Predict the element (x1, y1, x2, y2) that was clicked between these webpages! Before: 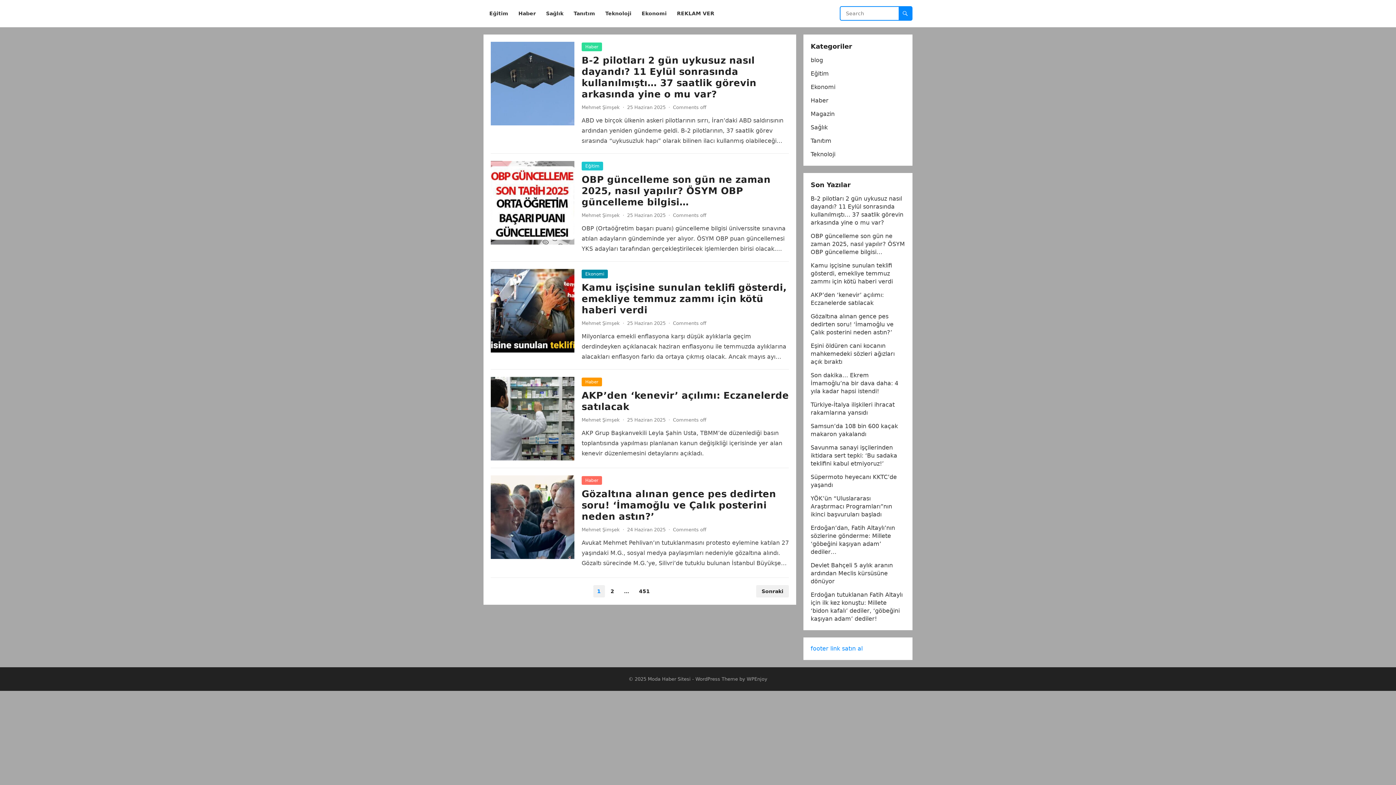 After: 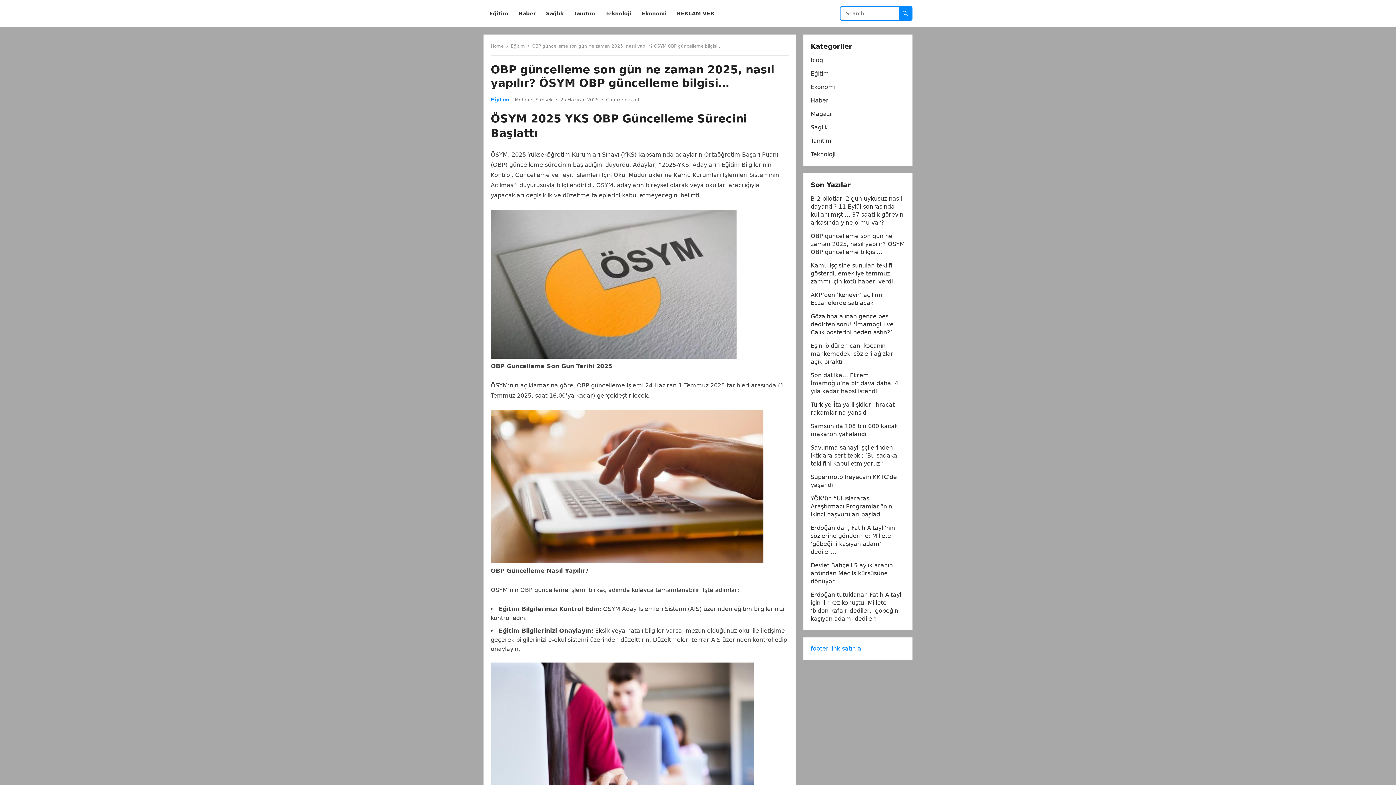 Action: bbox: (490, 161, 574, 244)